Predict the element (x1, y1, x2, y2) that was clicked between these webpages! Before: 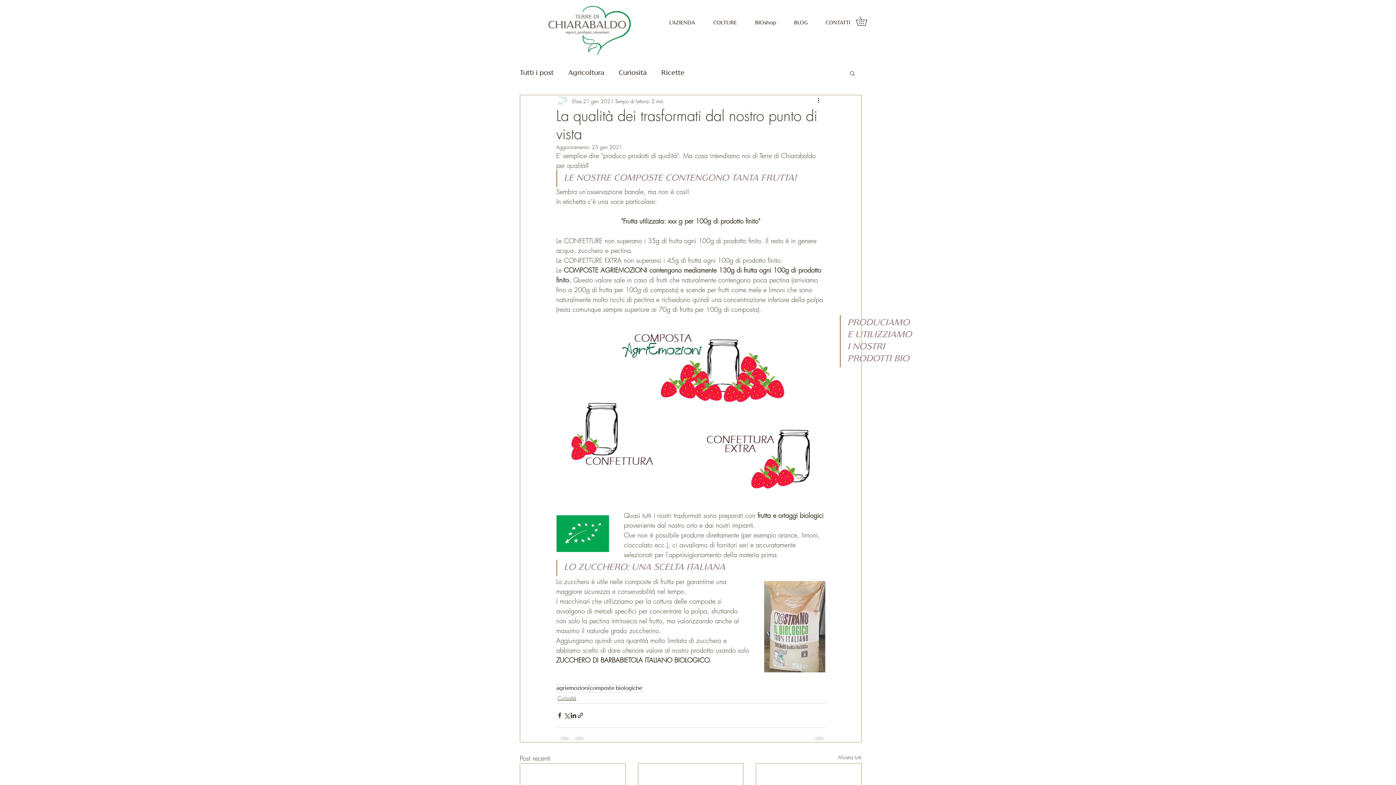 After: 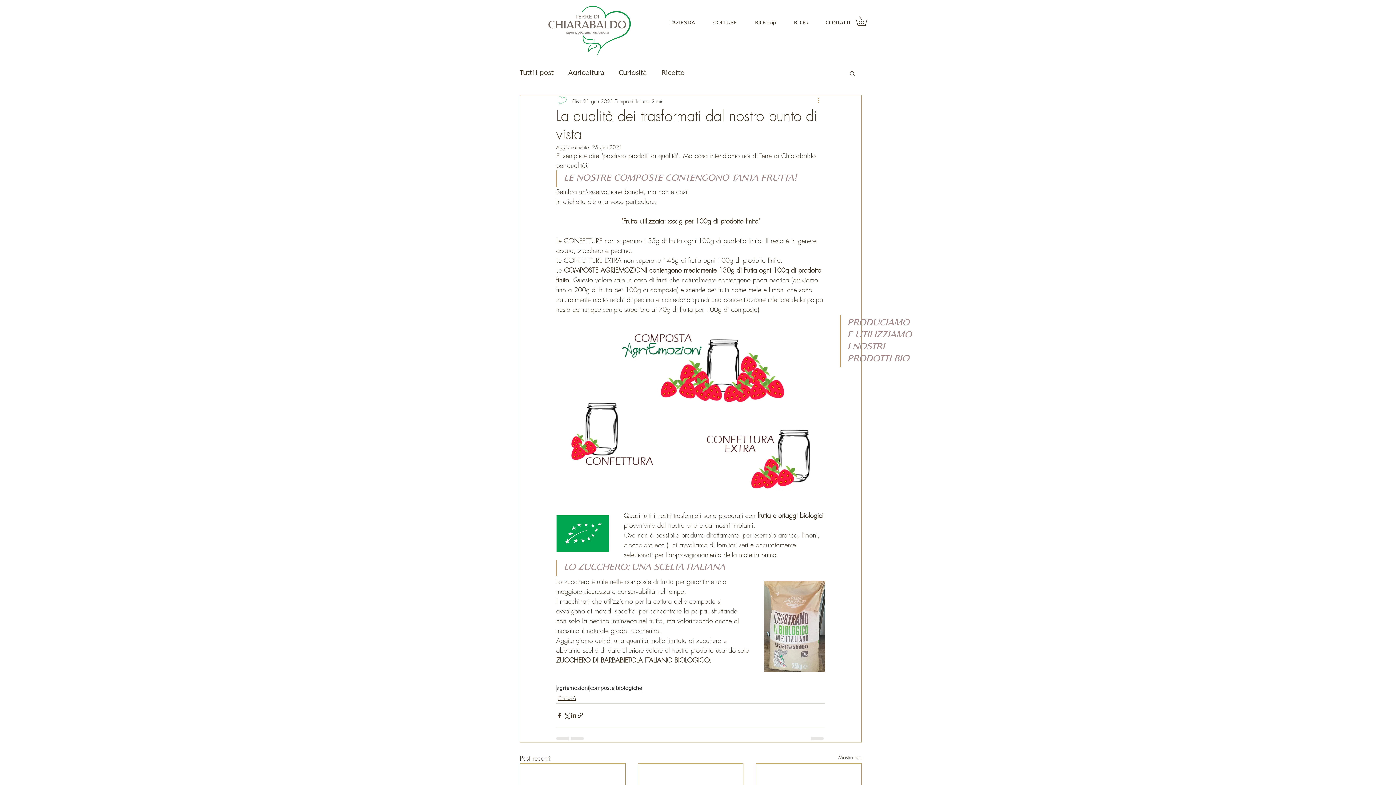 Action: label: Altre azioni bbox: (816, 96, 825, 105)